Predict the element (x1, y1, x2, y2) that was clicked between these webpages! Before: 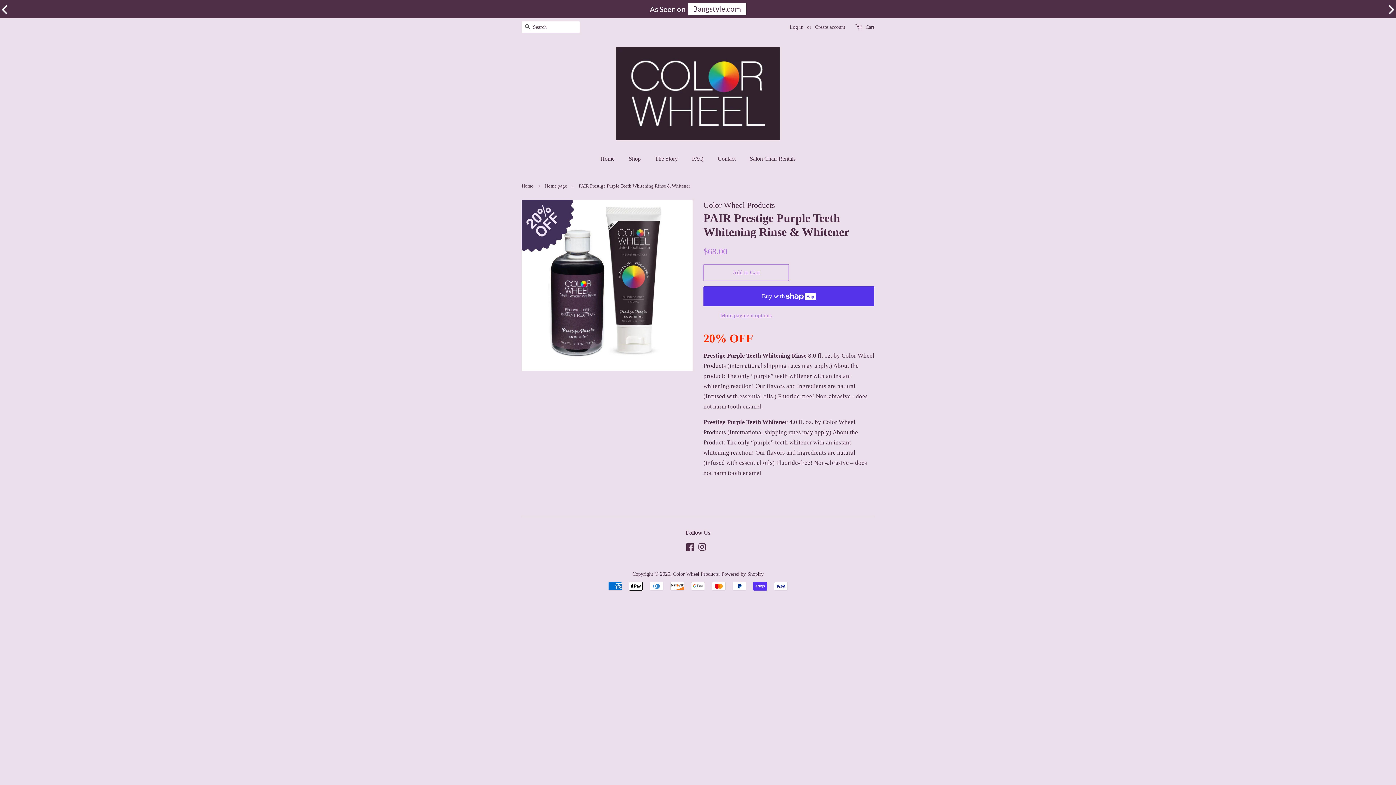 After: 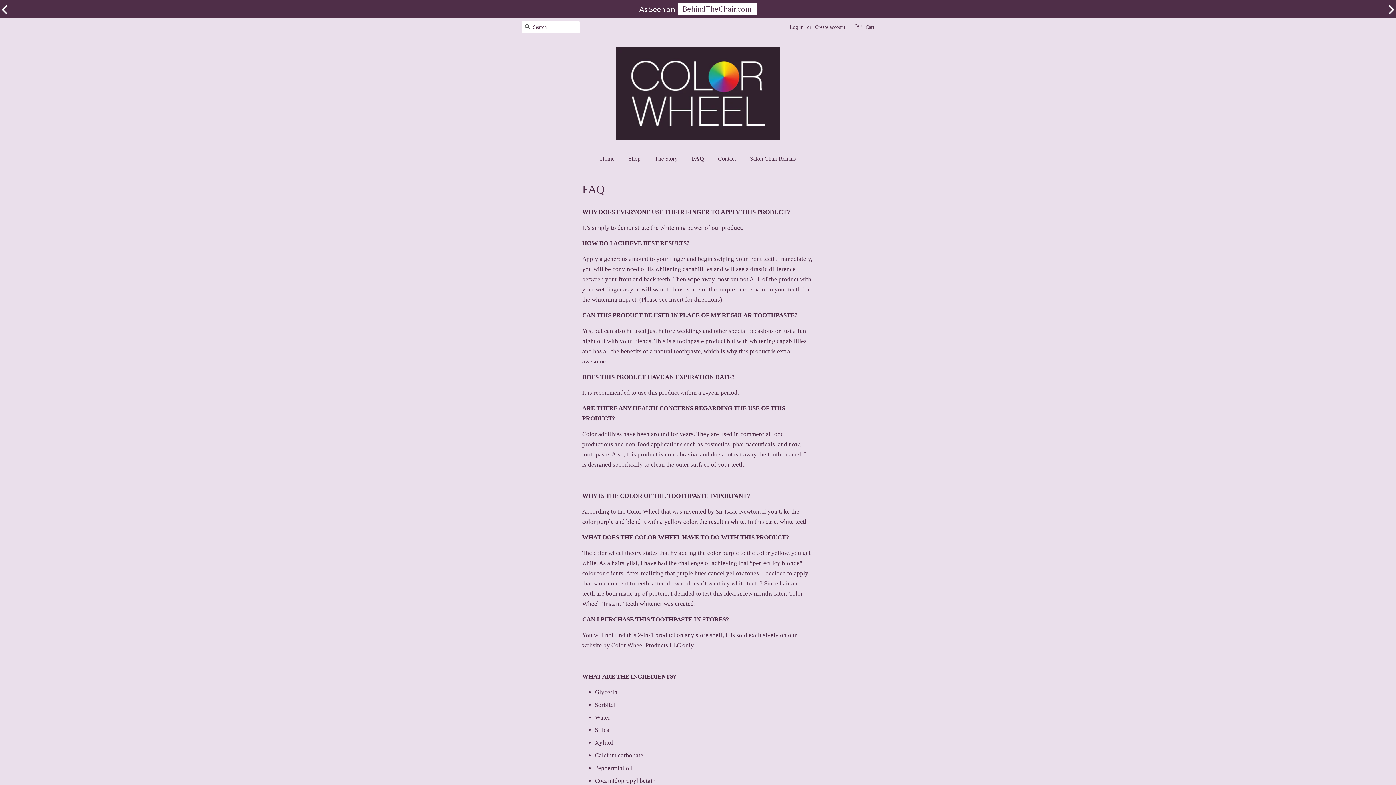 Action: label: FAQ bbox: (686, 151, 711, 166)